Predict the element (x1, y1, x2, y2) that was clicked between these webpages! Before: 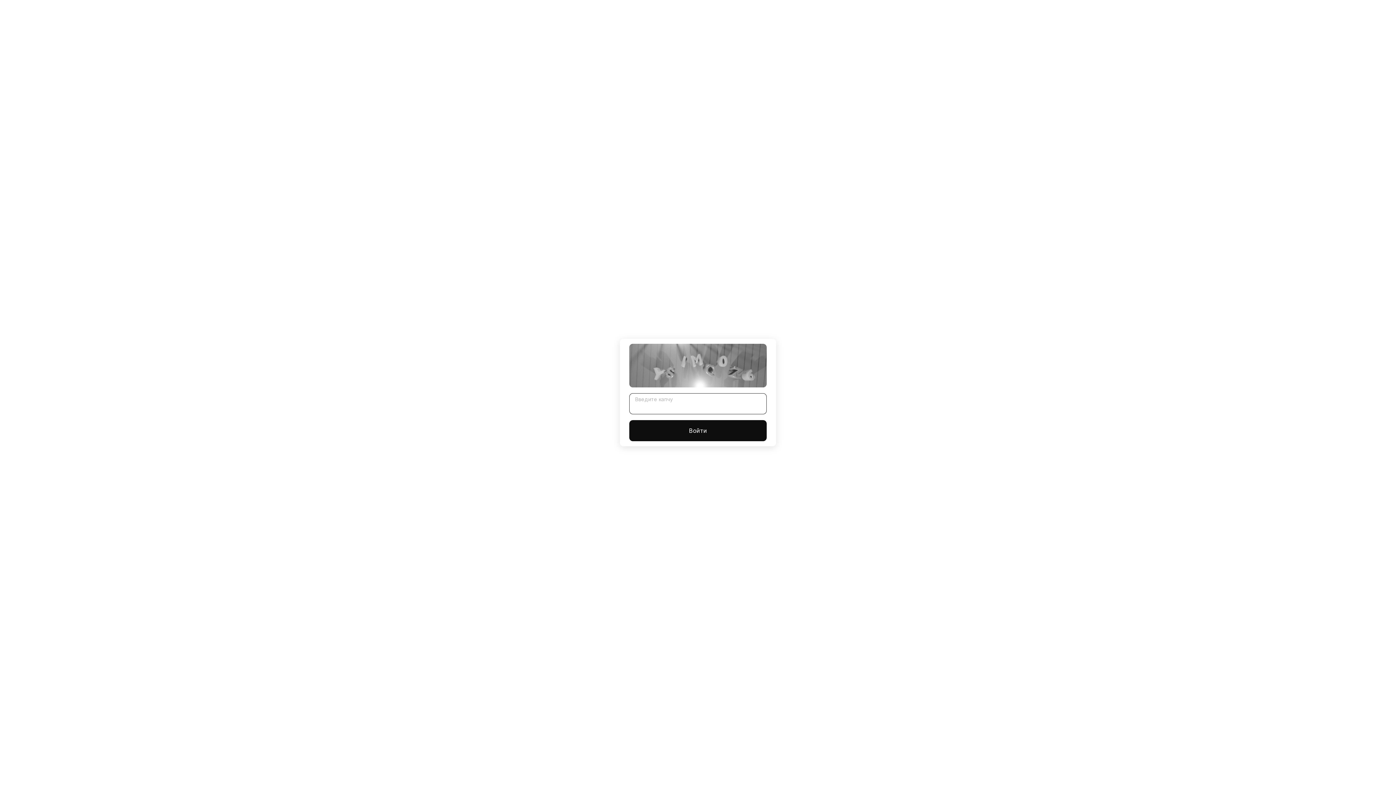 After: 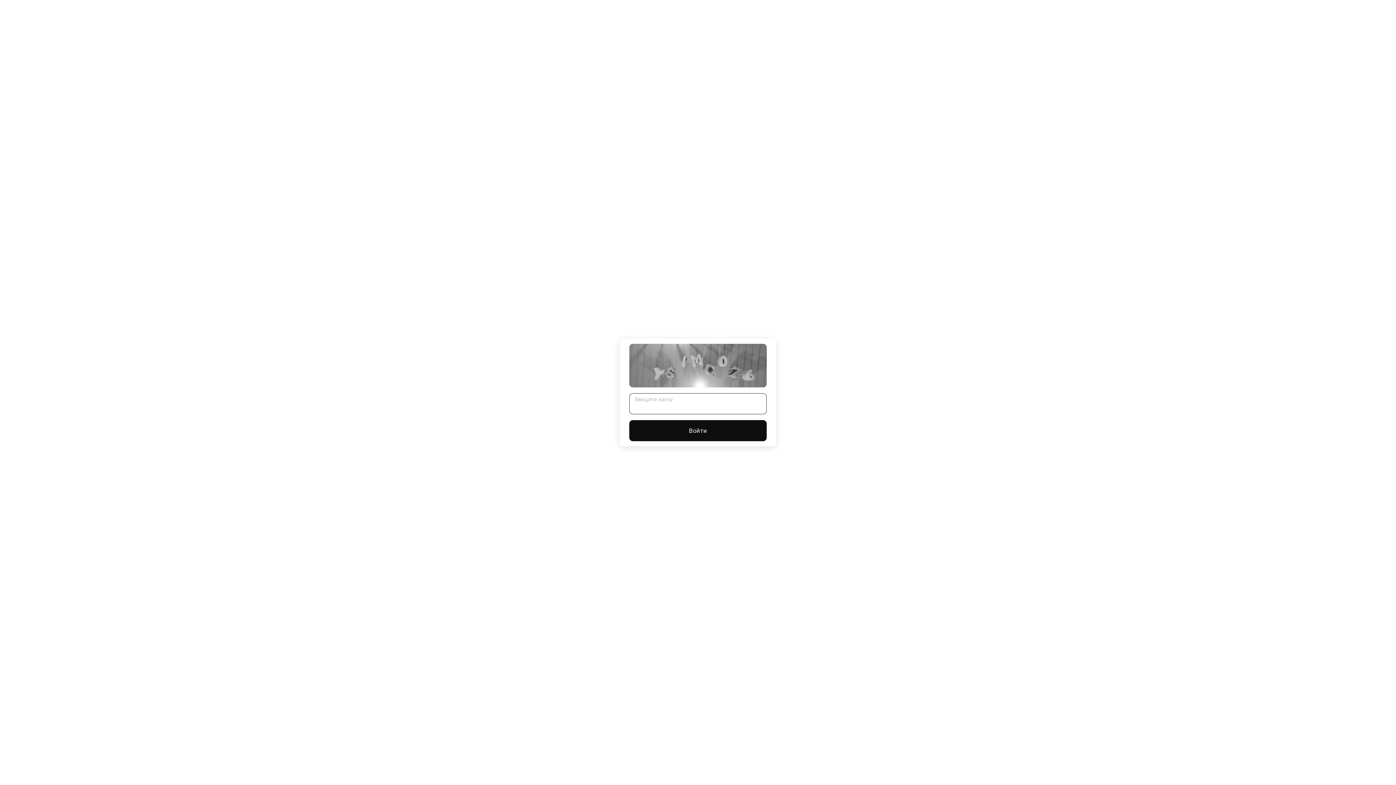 Action: label: Войти bbox: (629, 420, 766, 441)